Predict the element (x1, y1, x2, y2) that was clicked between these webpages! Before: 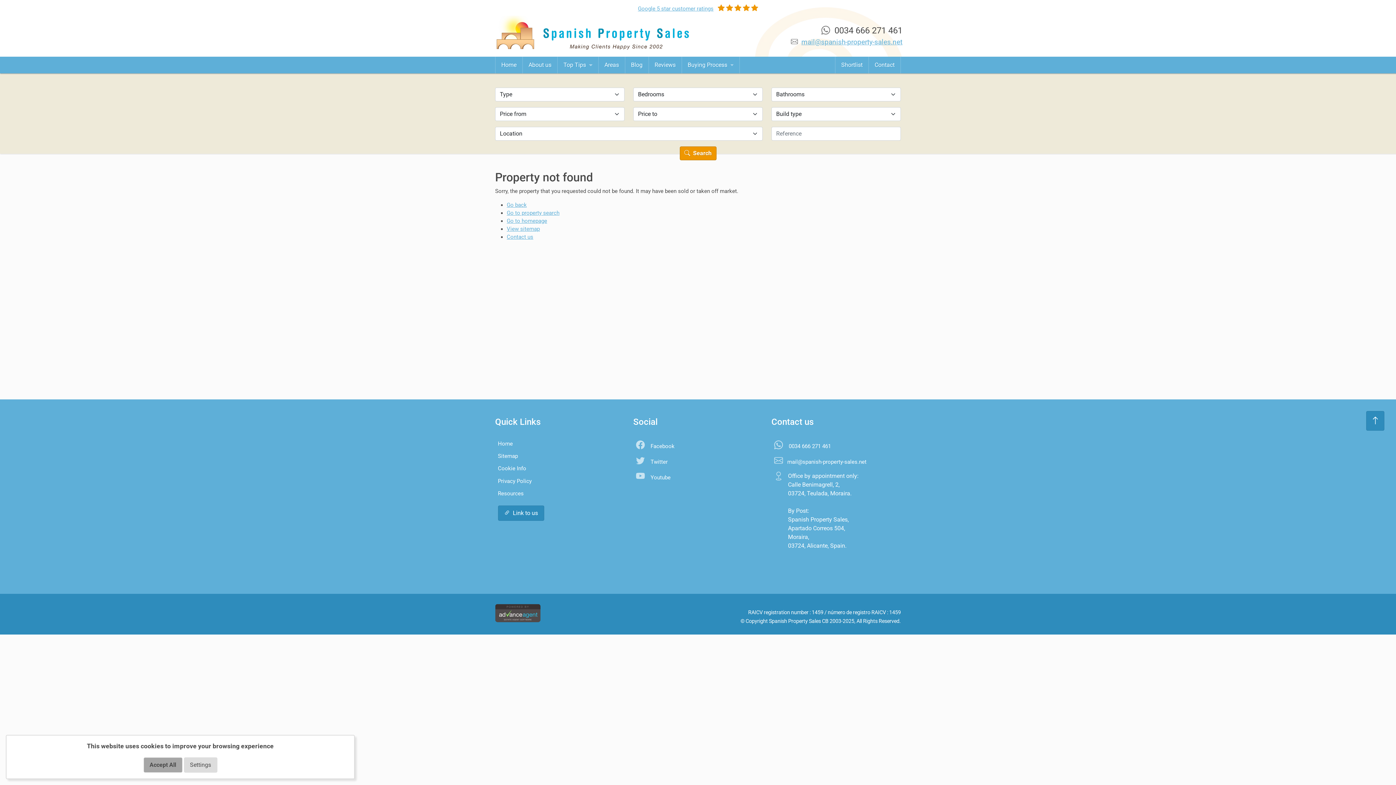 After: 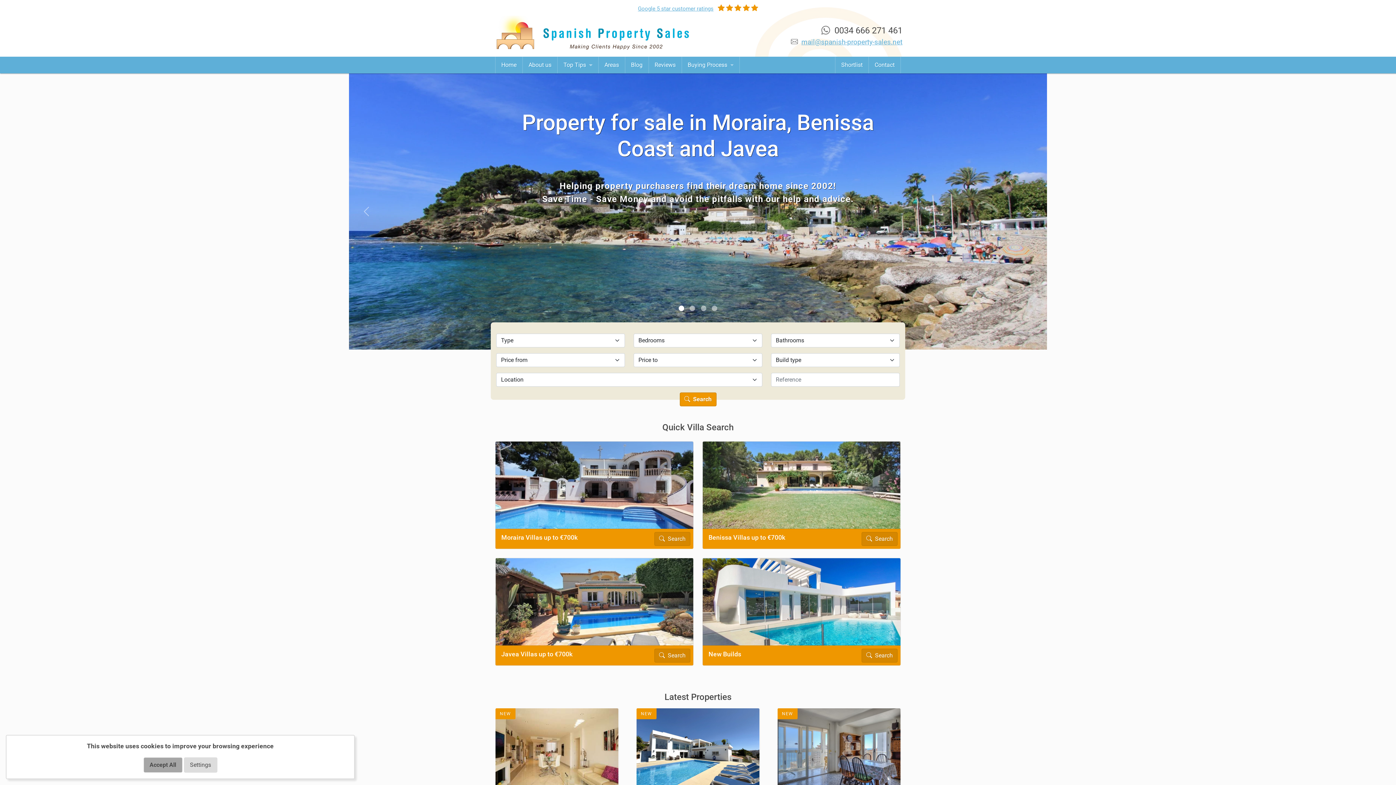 Action: label: Home bbox: (498, 56, 519, 73)